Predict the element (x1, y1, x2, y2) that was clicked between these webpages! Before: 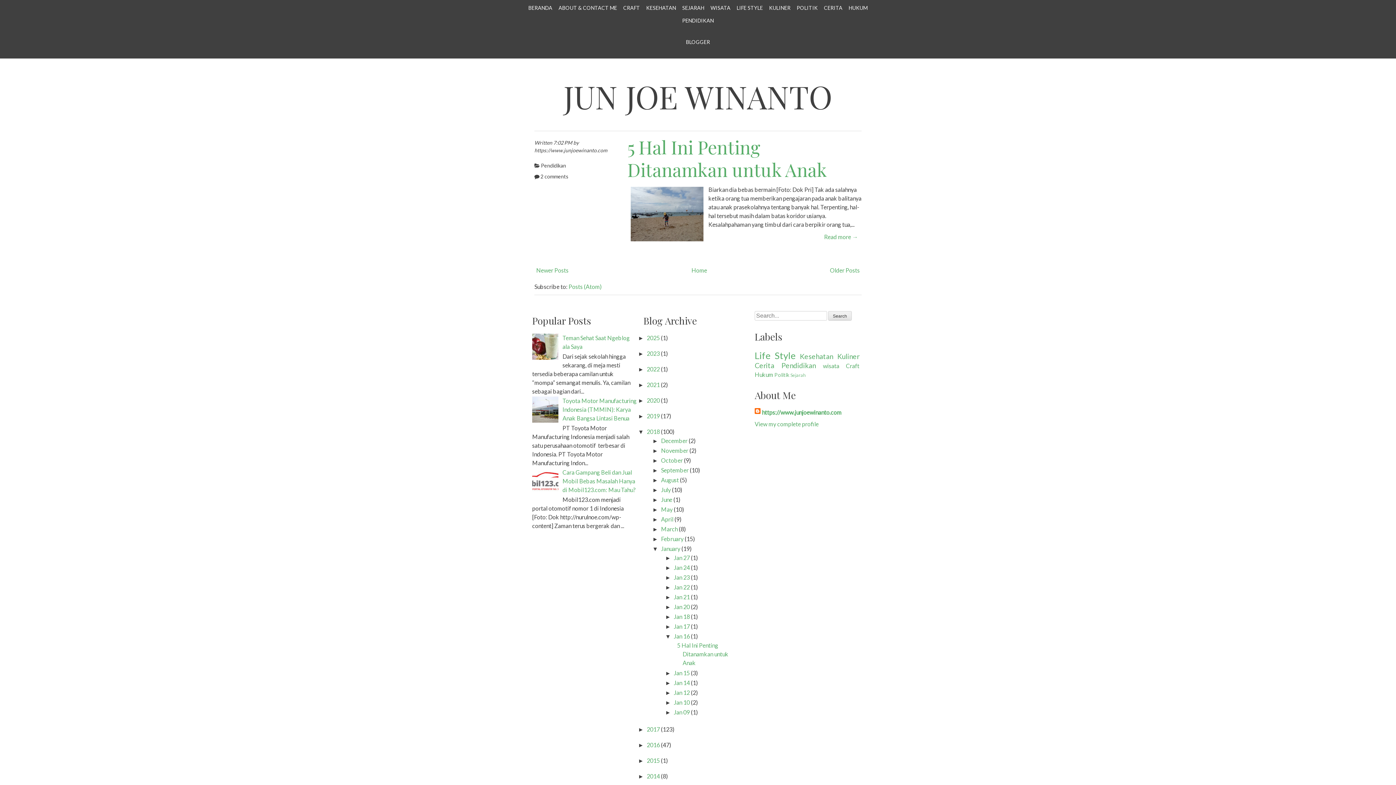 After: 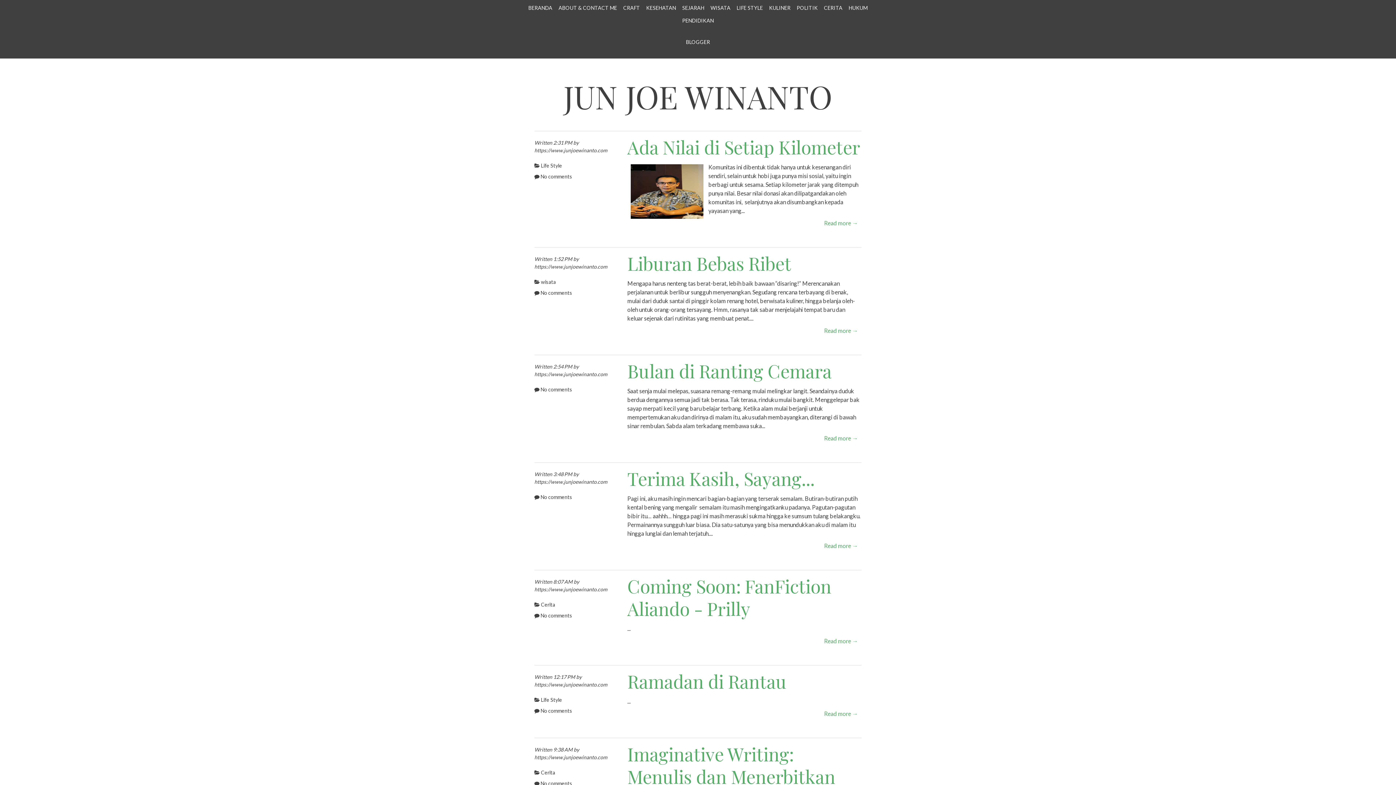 Action: bbox: (646, 773, 660, 779) label: 2014